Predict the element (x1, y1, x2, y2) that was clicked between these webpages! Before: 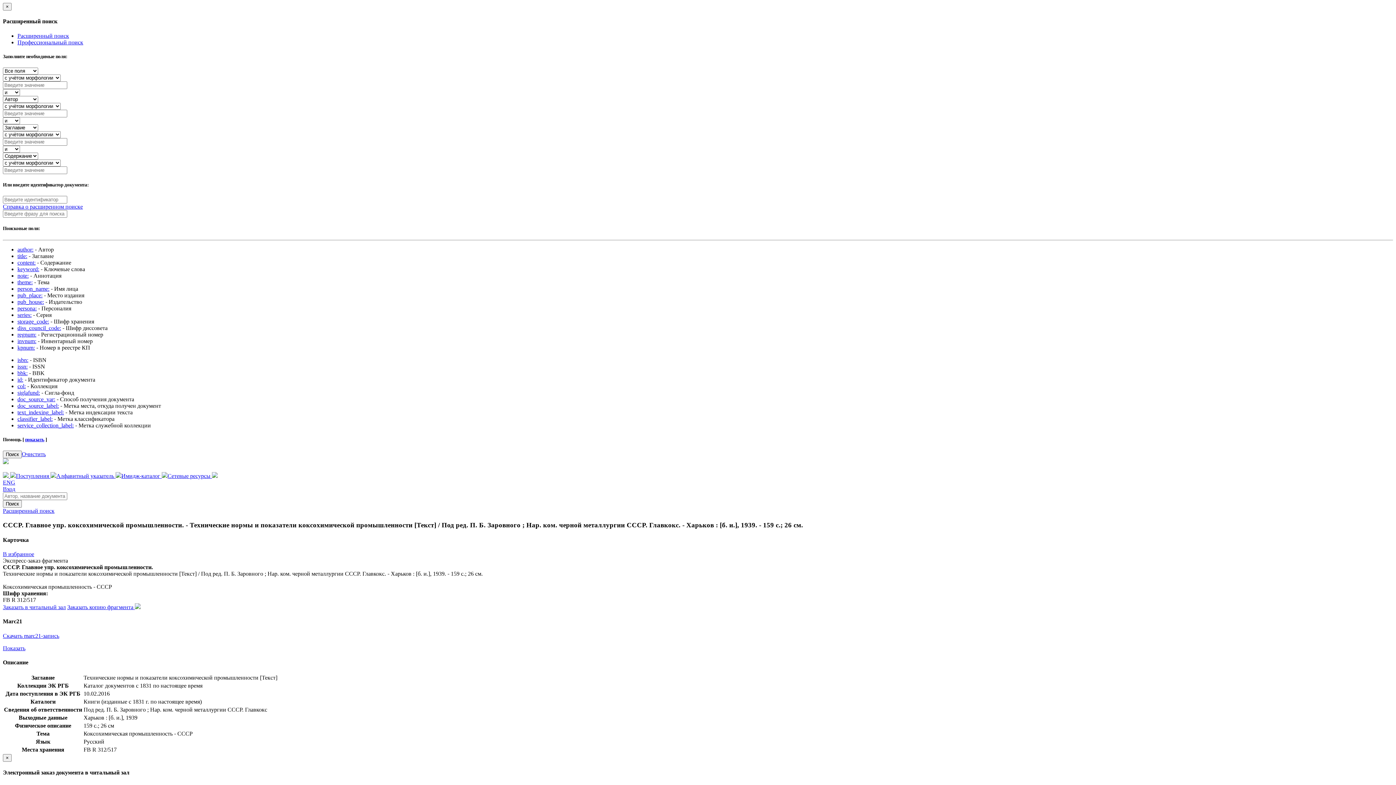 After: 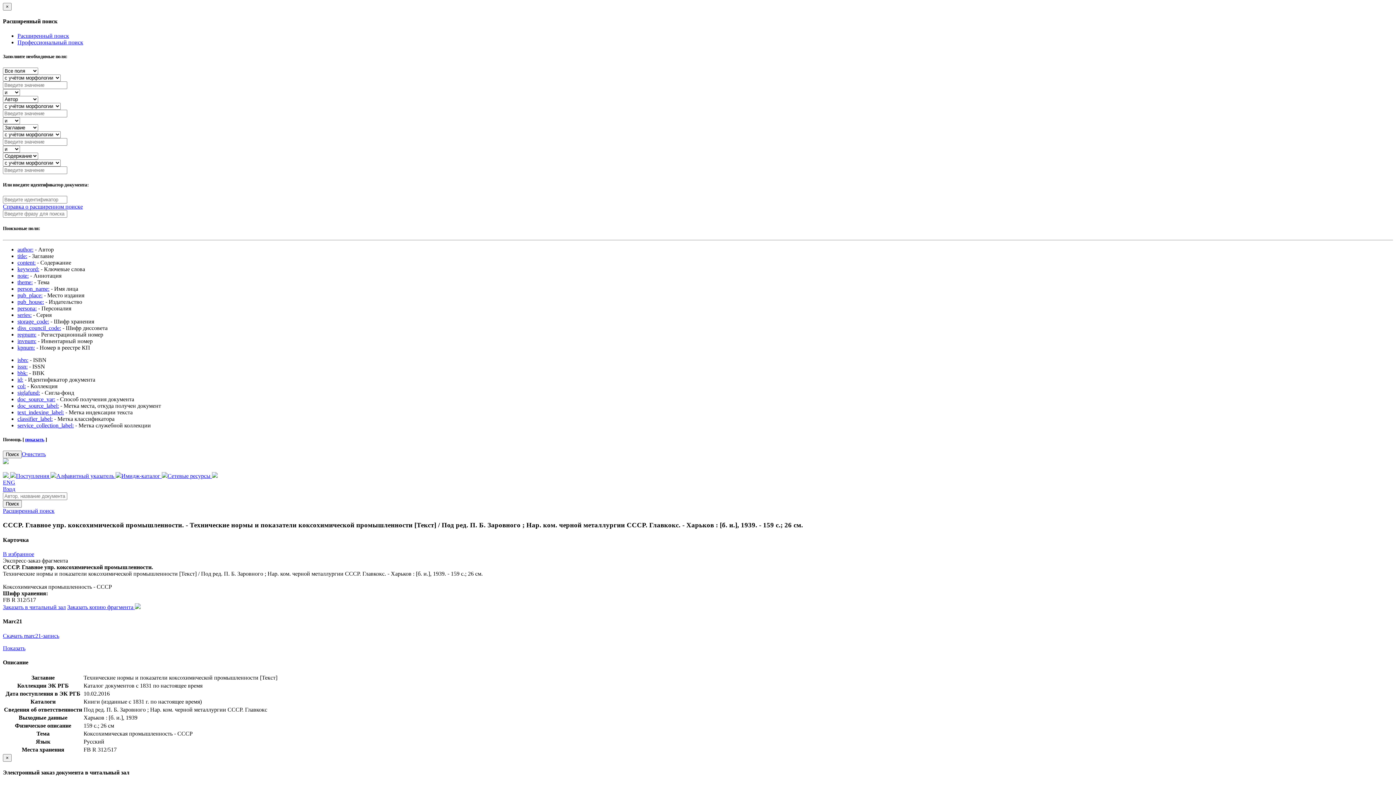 Action: label: В избранное bbox: (2, 551, 34, 557)